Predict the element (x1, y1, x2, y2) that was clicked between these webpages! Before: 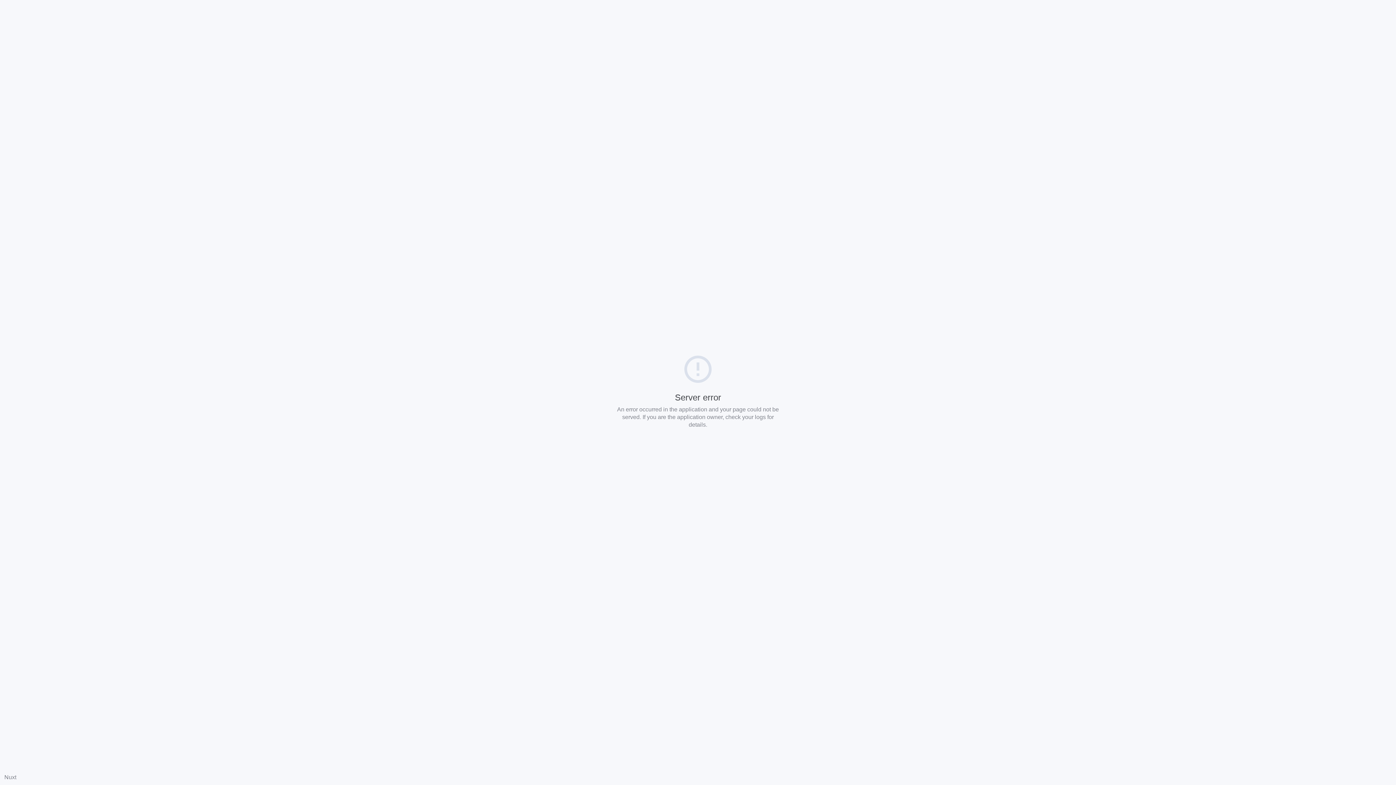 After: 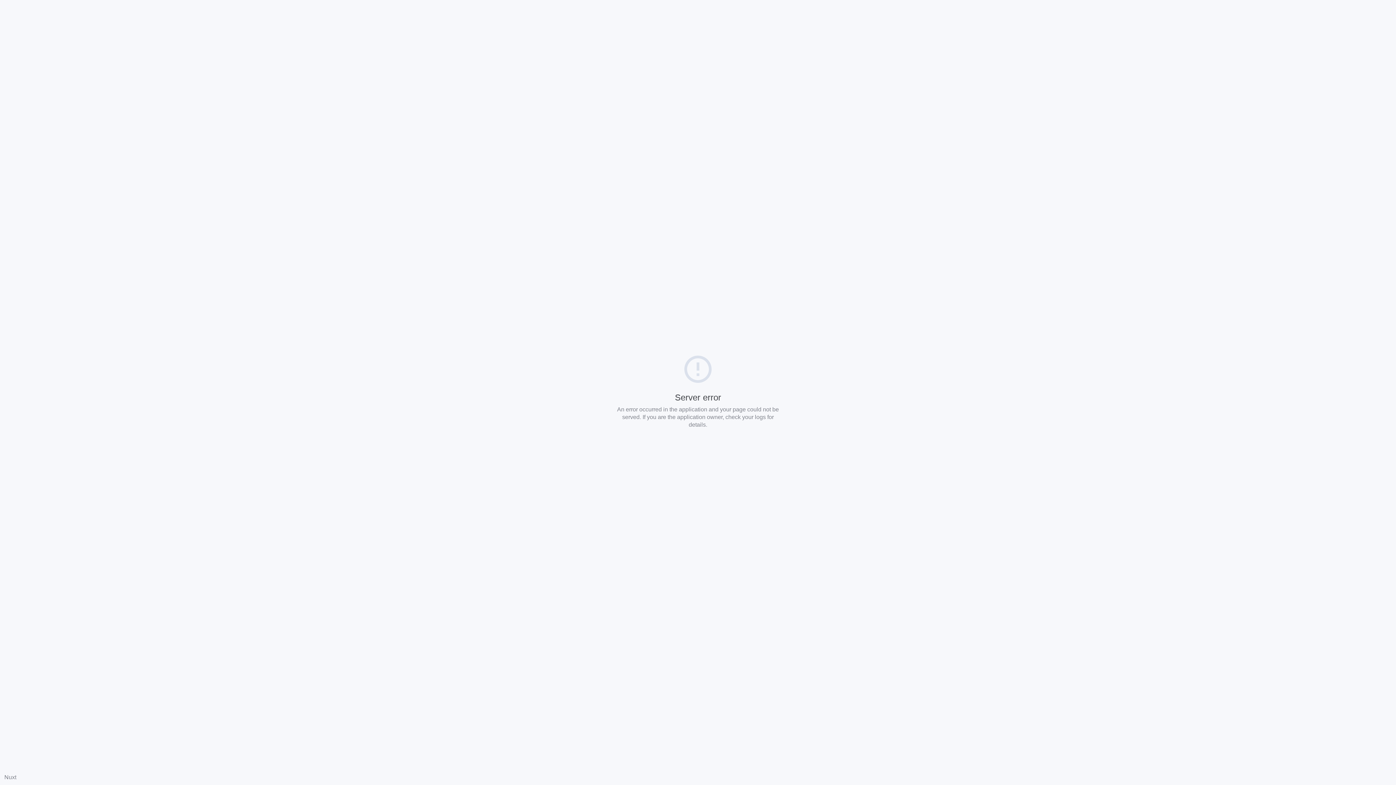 Action: label: Nuxt bbox: (4, 774, 16, 780)